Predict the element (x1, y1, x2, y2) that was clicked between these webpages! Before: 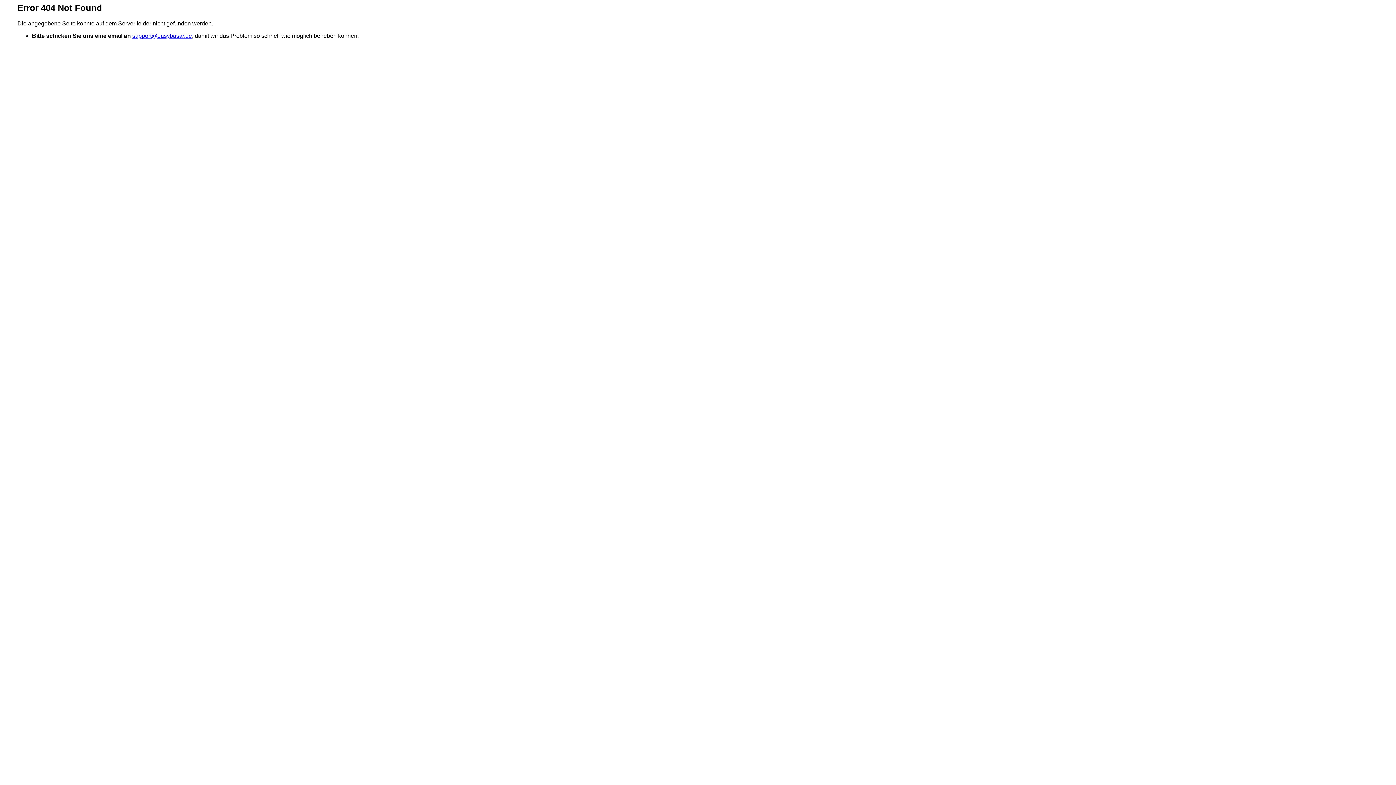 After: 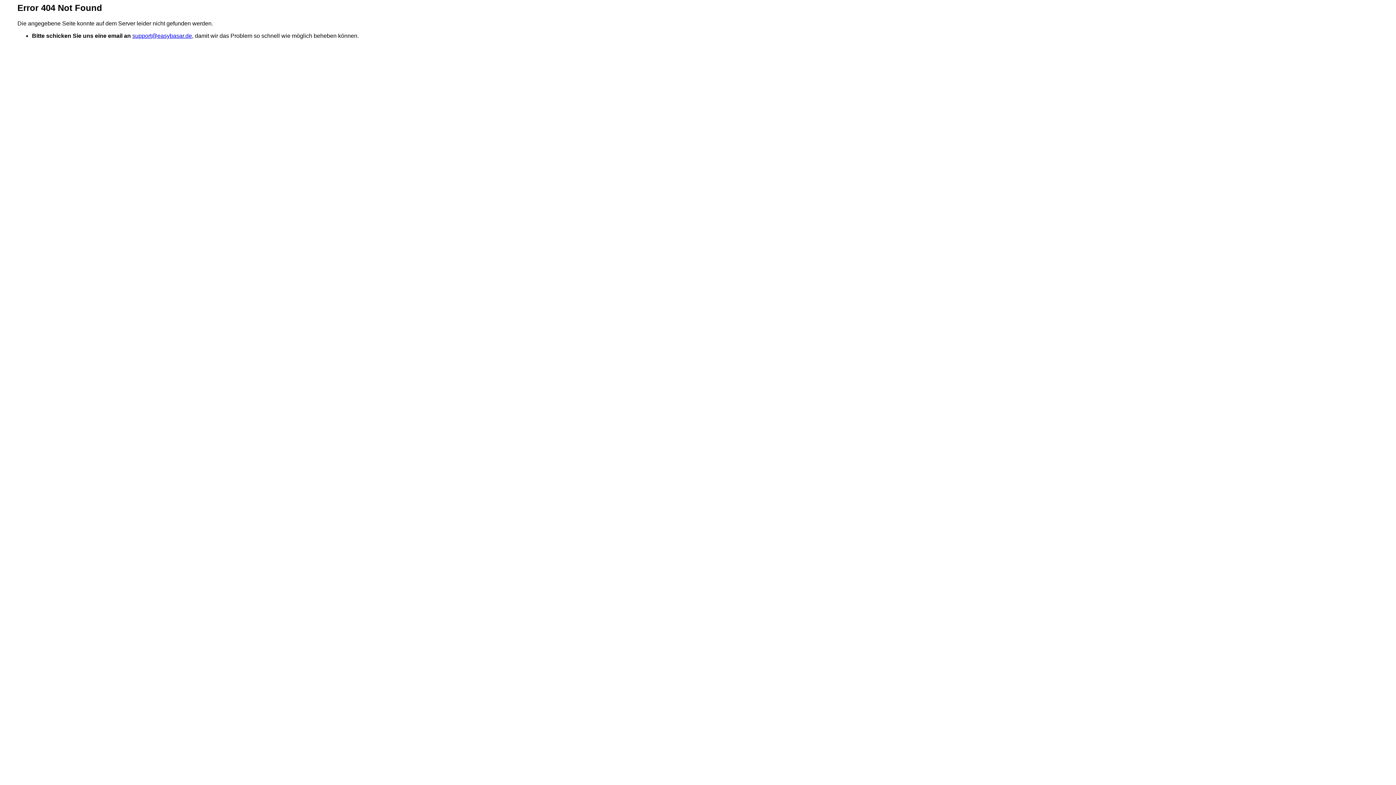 Action: bbox: (132, 32, 192, 38) label: support@easybasar.de